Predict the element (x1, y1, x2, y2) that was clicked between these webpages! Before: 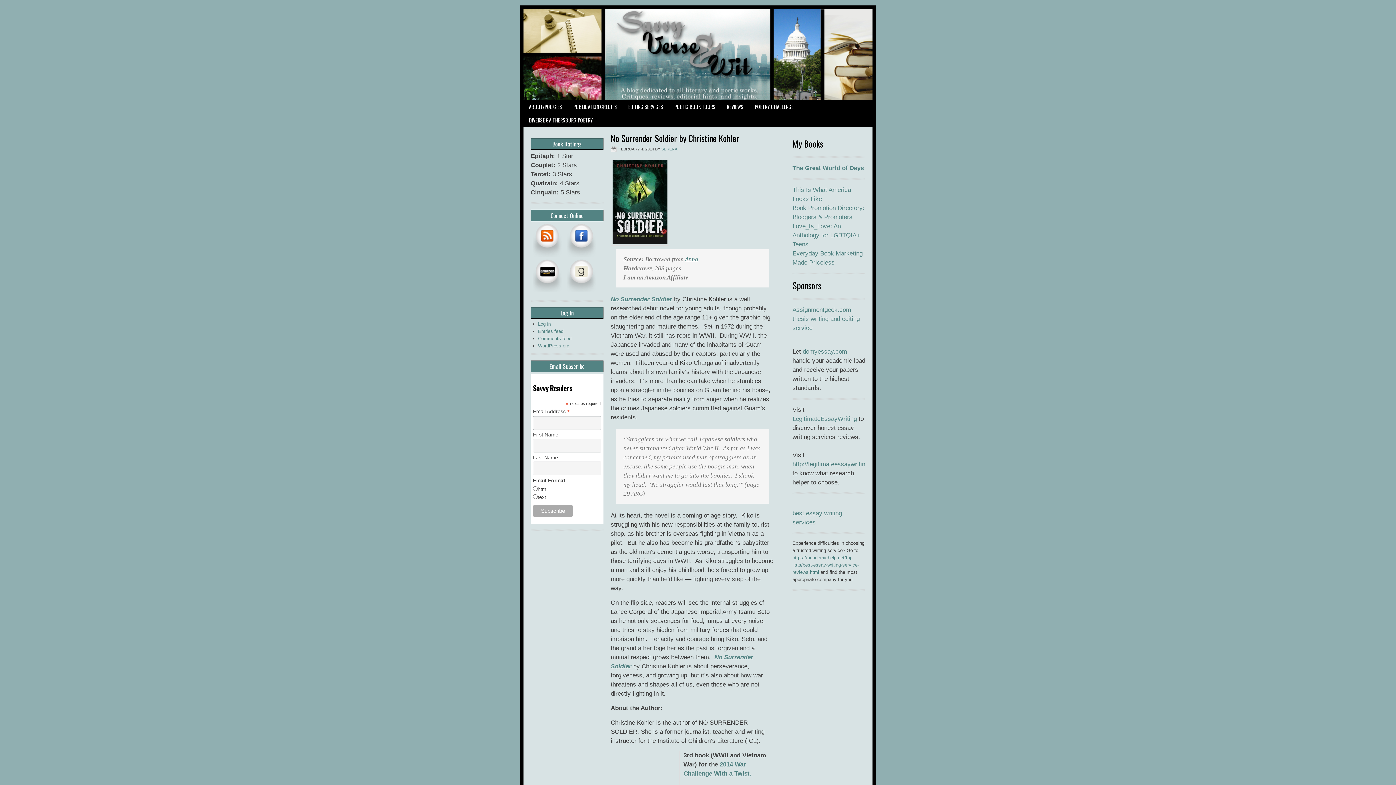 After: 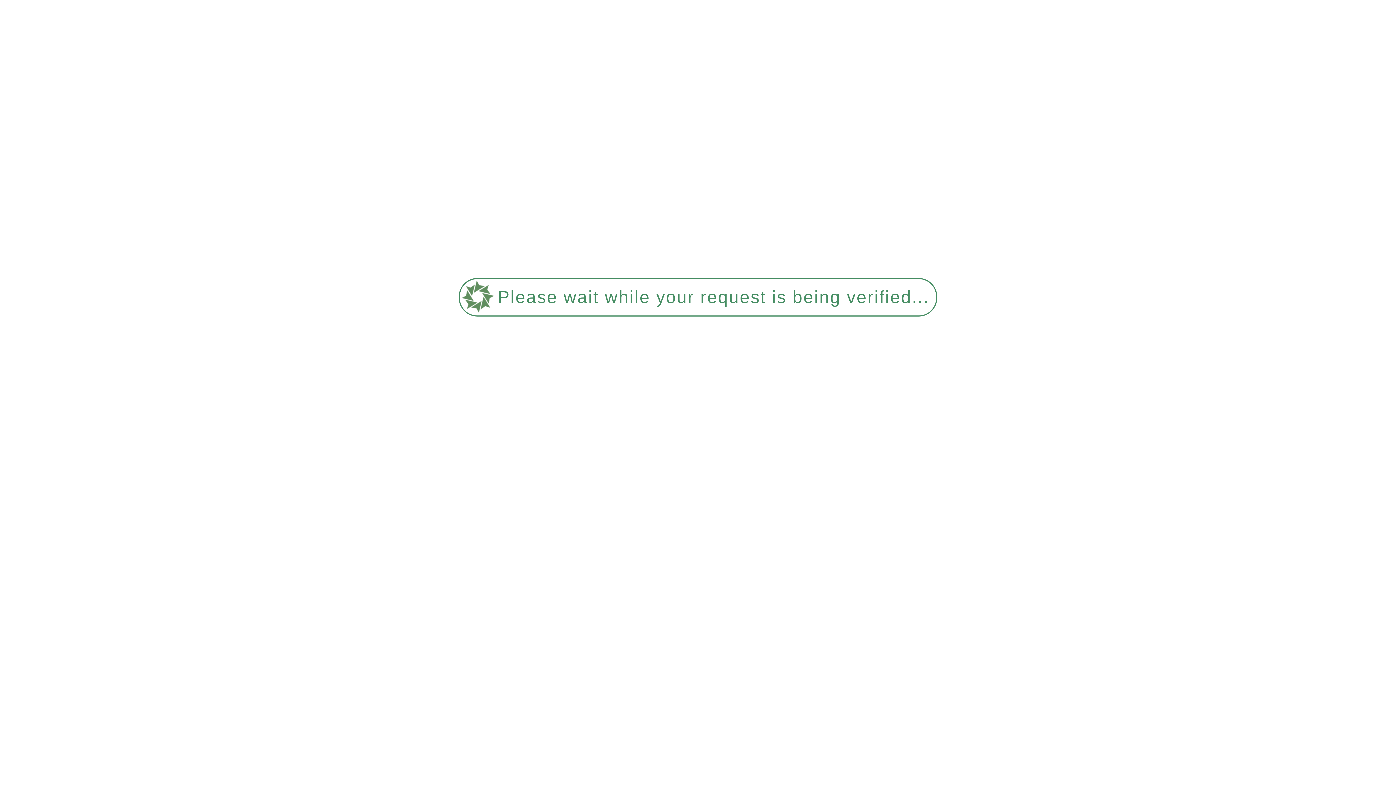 Action: label: POETRY CHALLENGE bbox: (749, 100, 799, 113)